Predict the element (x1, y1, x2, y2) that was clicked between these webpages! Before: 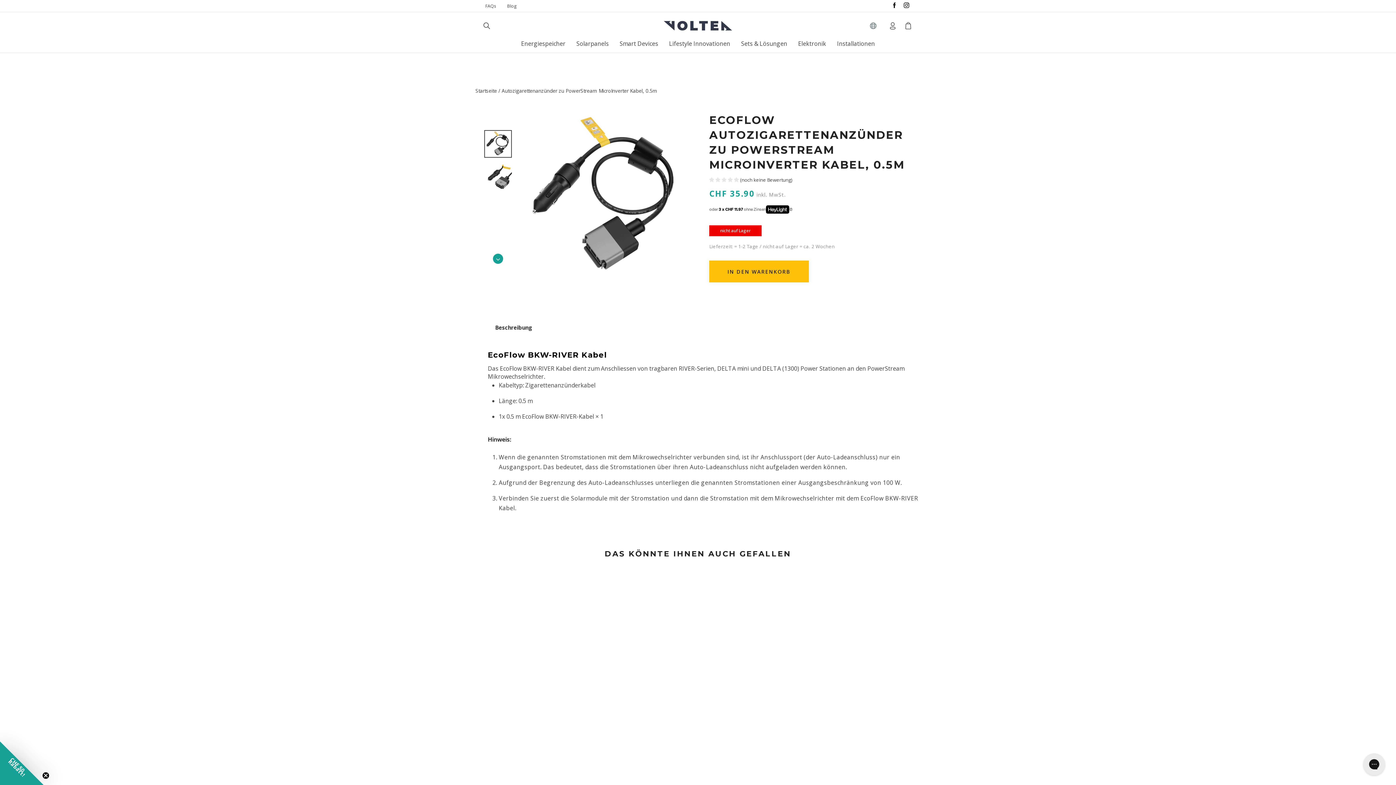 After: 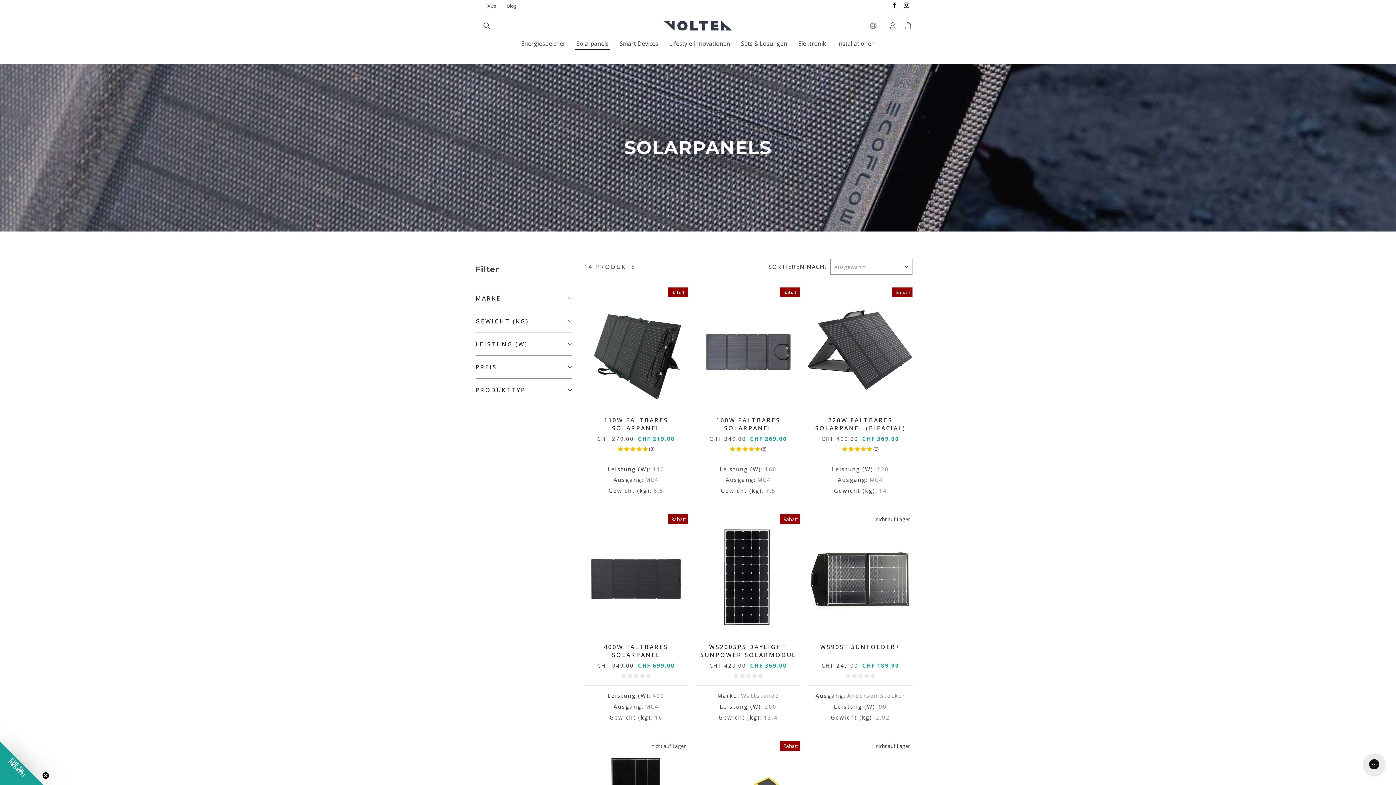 Action: label: Solarpanels bbox: (571, 36, 614, 50)